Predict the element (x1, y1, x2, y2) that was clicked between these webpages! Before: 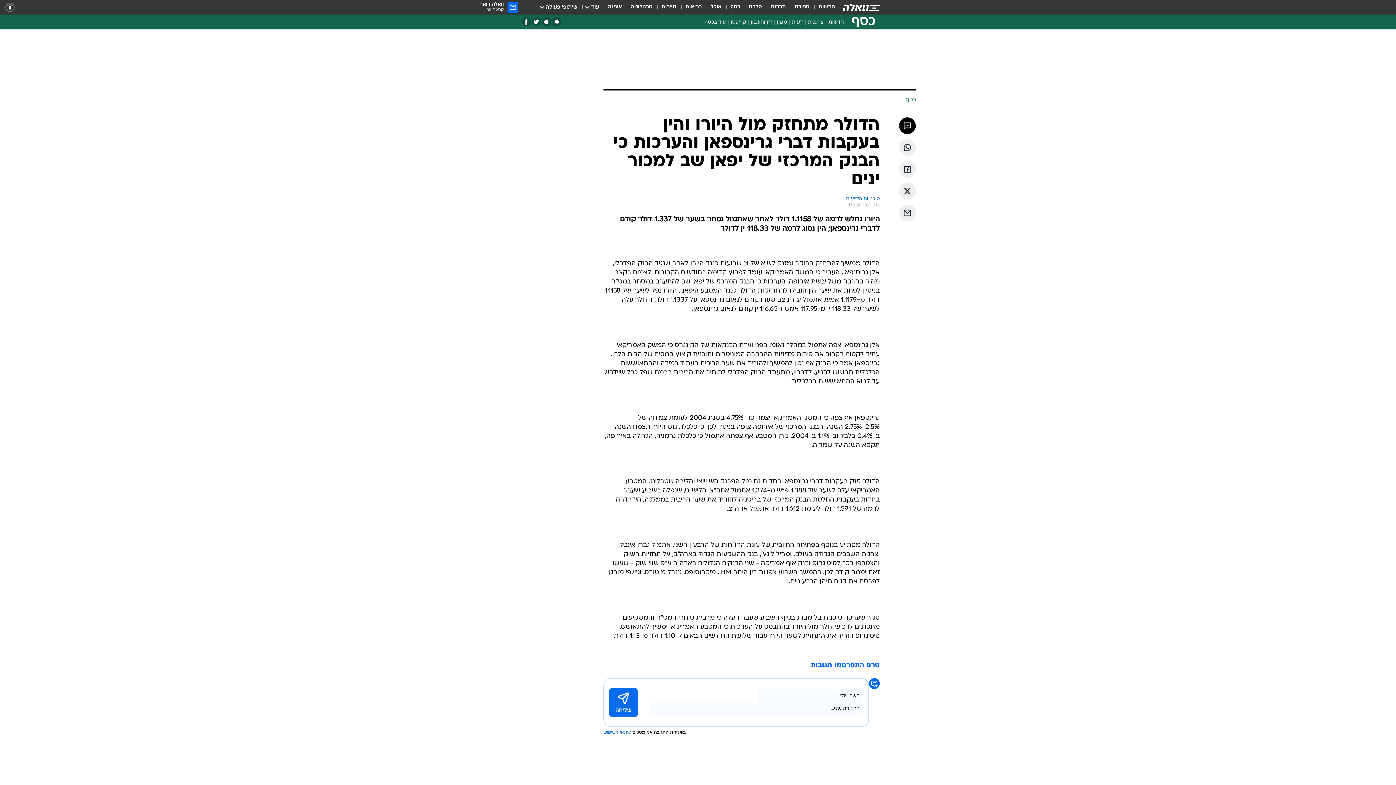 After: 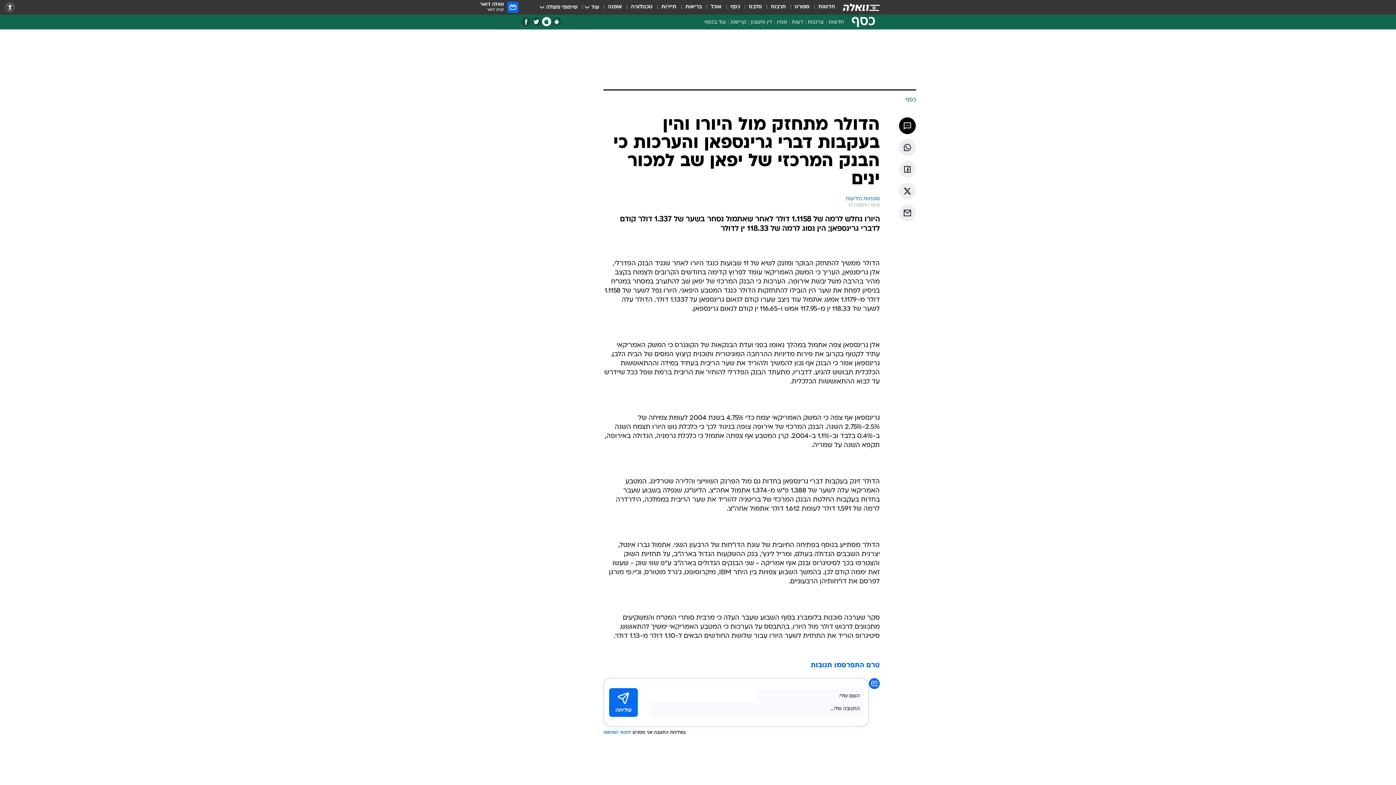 Action: label: אפליקציית אייפון bbox: (542, 17, 551, 26)